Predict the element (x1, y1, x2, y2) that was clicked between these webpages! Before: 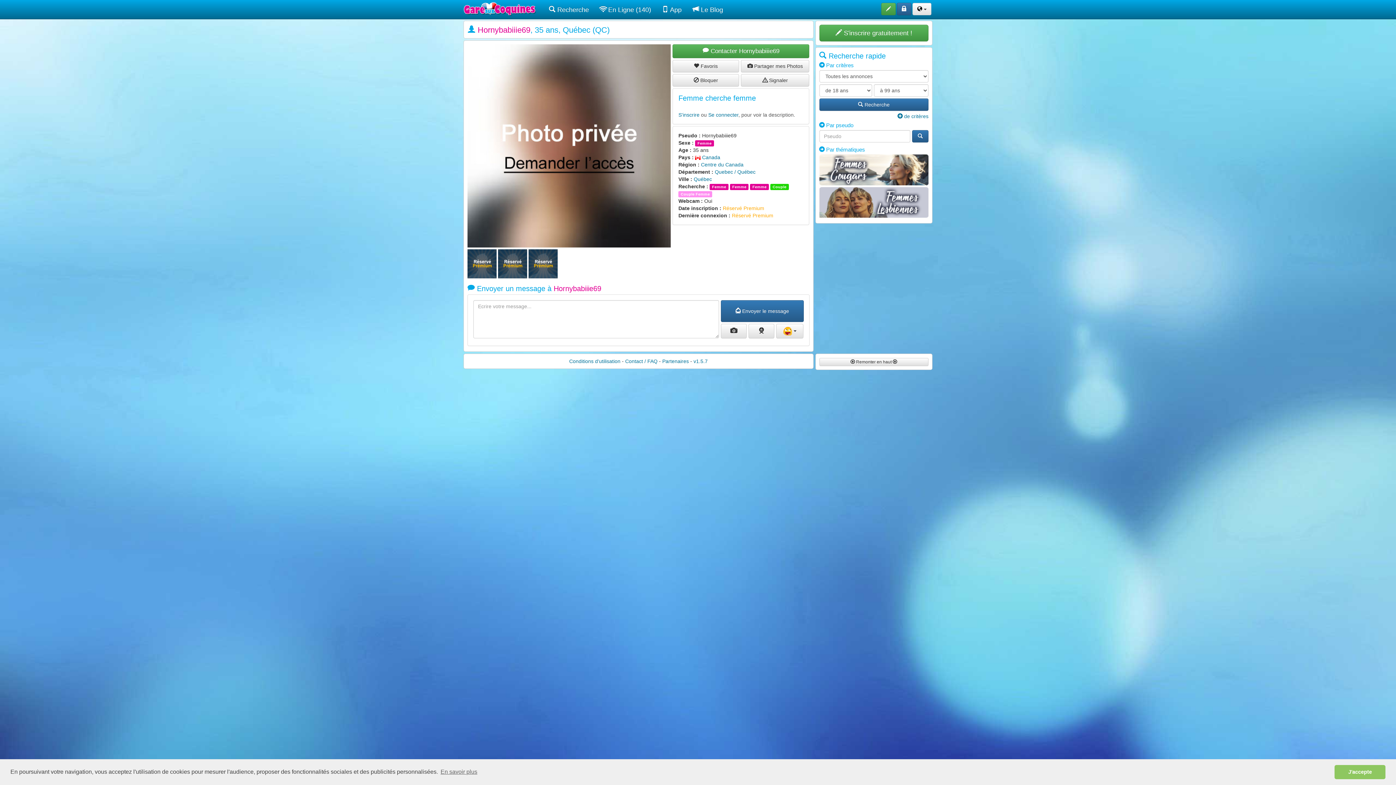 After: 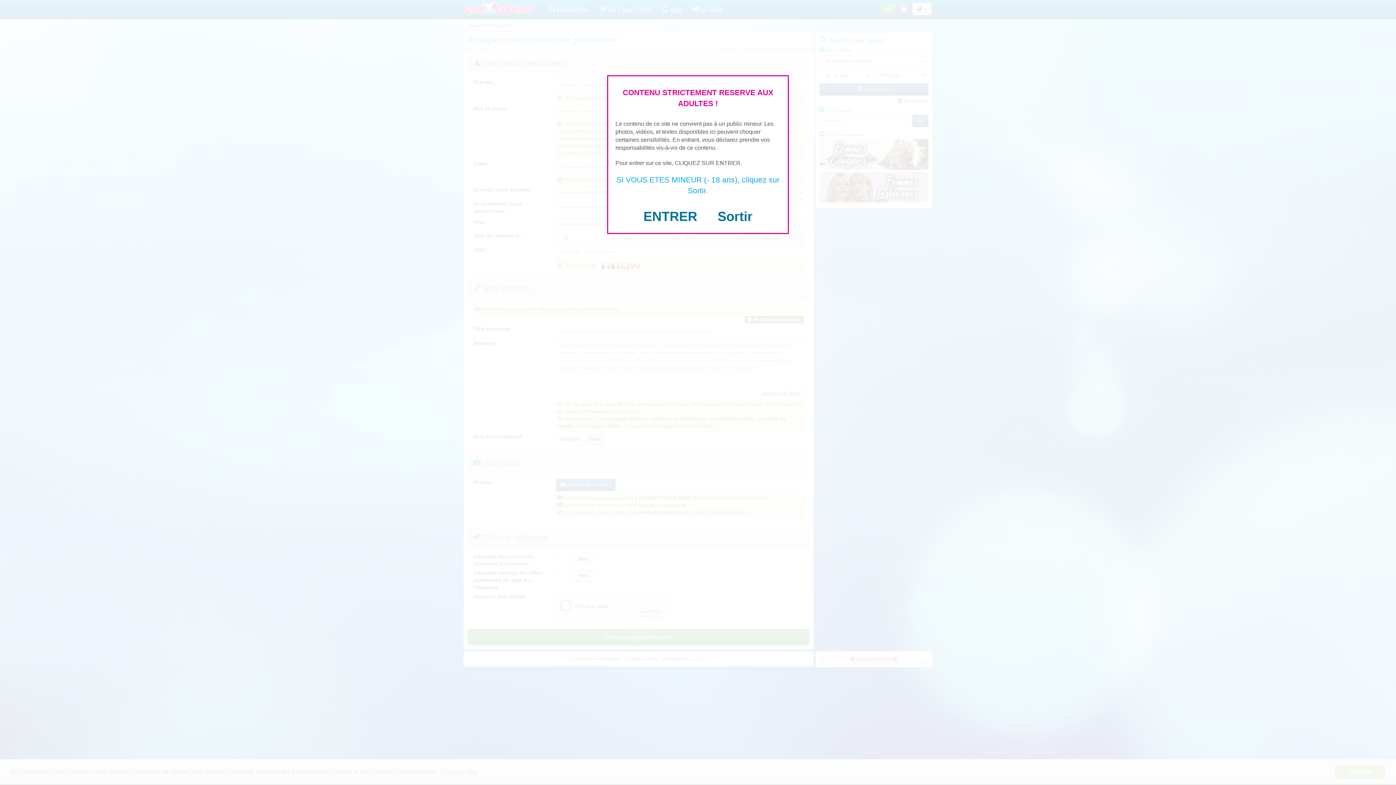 Action: bbox: (881, 2, 896, 15)